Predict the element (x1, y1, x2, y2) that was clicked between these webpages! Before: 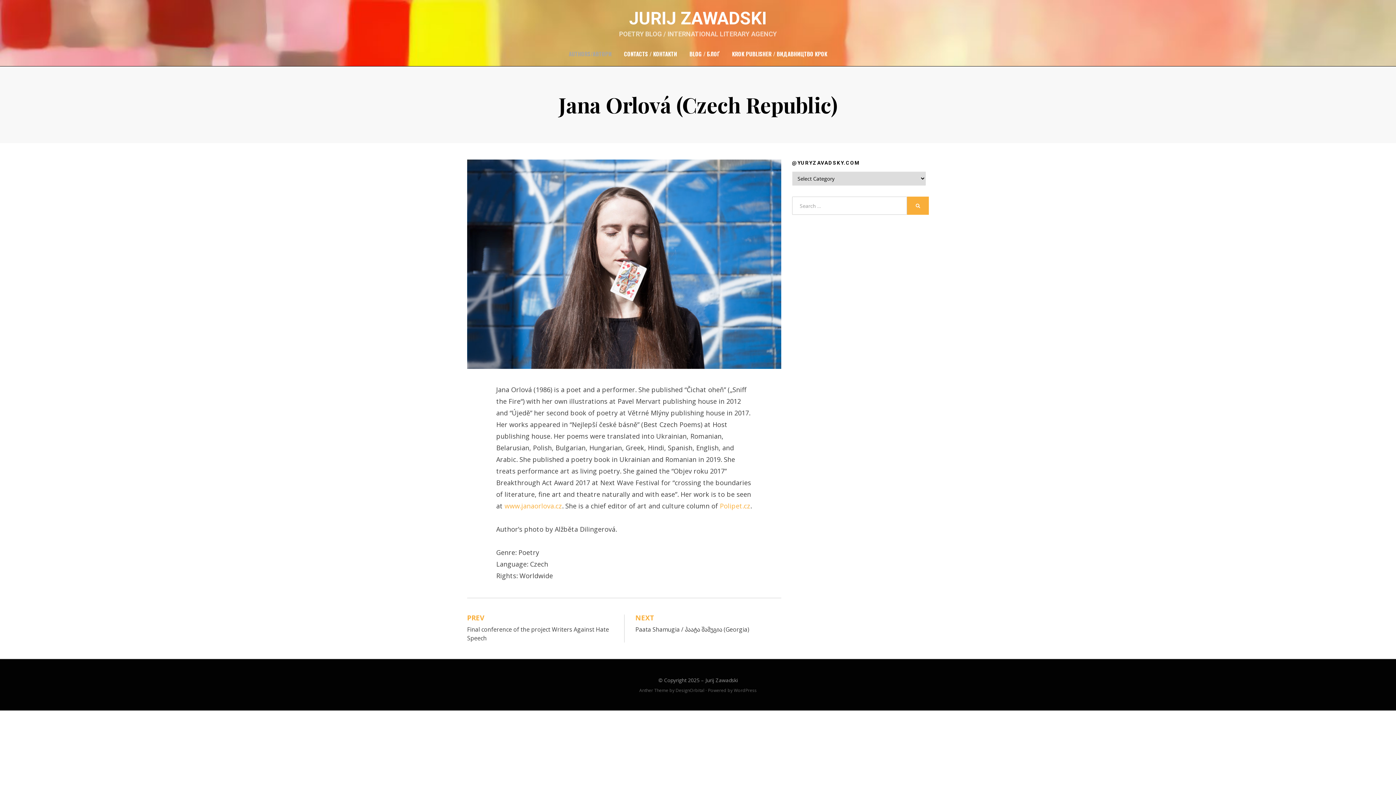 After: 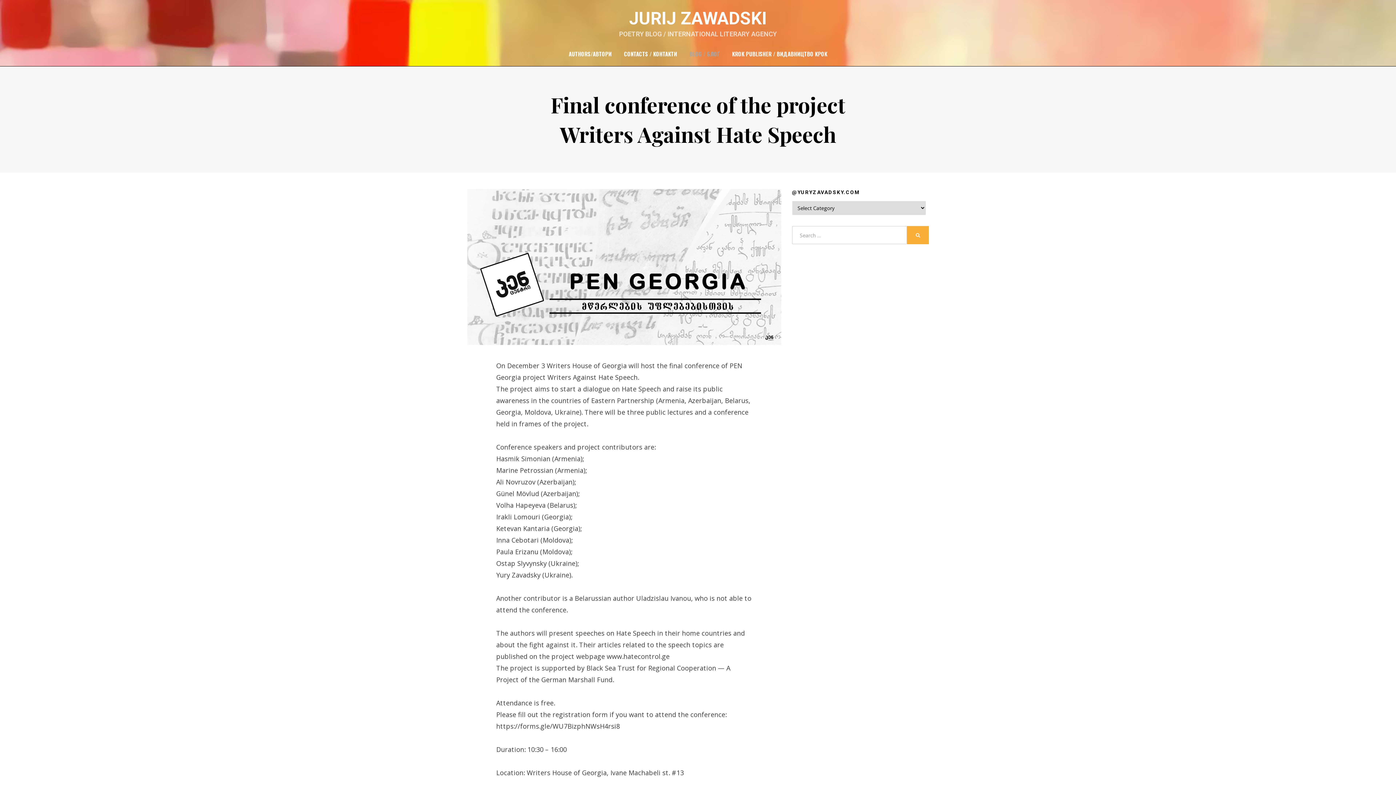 Action: label: PREV
Final conference of the project Writers Against Hate Speech bbox: (467, 614, 613, 642)